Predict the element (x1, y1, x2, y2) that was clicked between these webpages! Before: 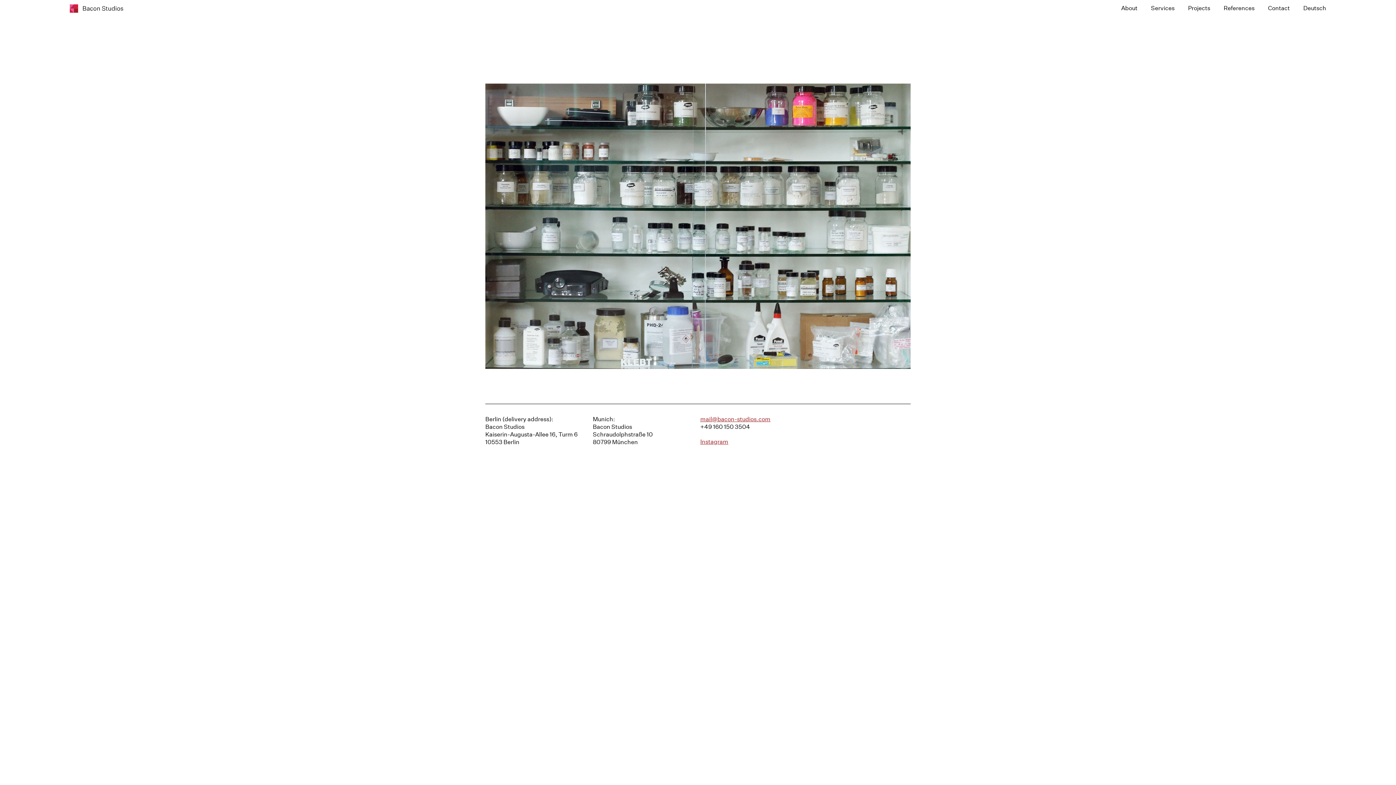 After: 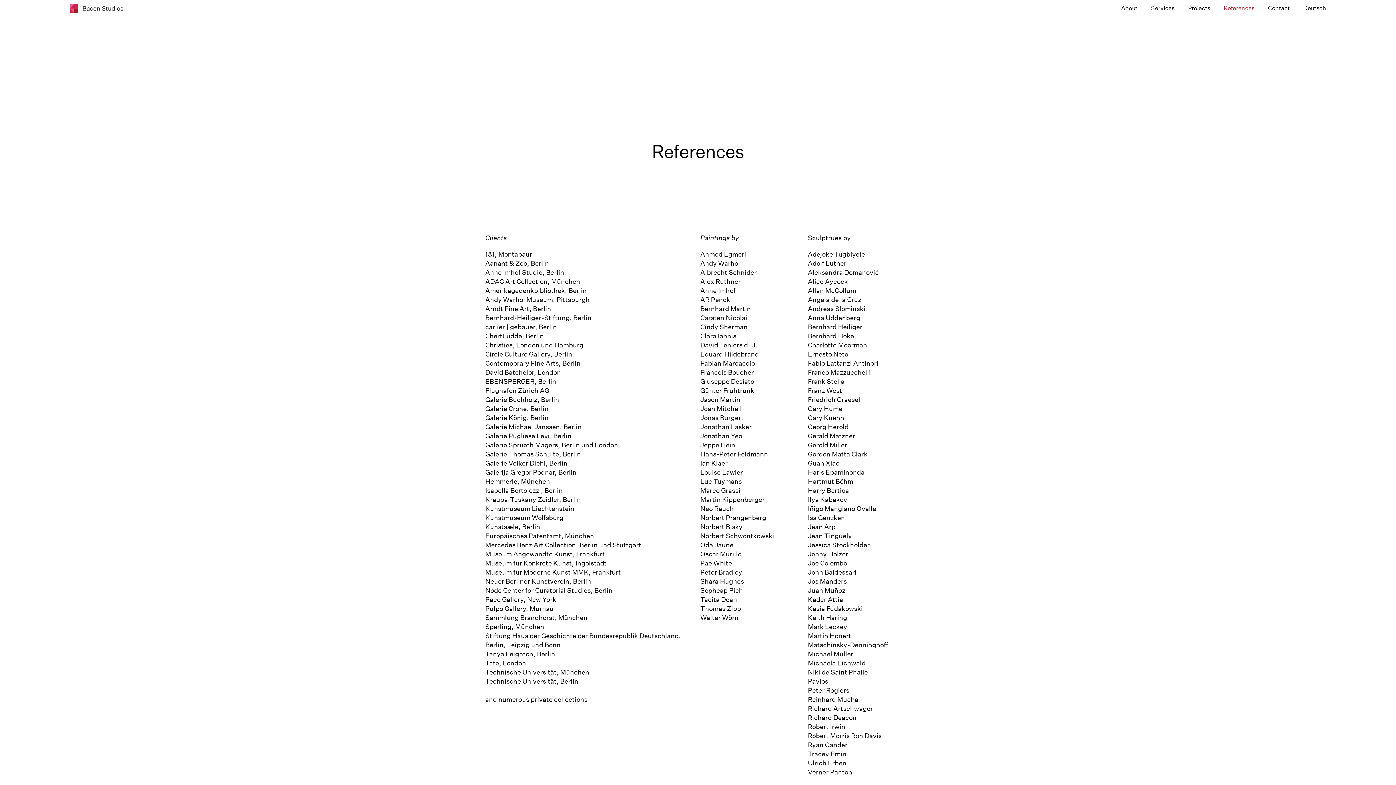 Action: bbox: (1224, 4, 1254, 11) label: References